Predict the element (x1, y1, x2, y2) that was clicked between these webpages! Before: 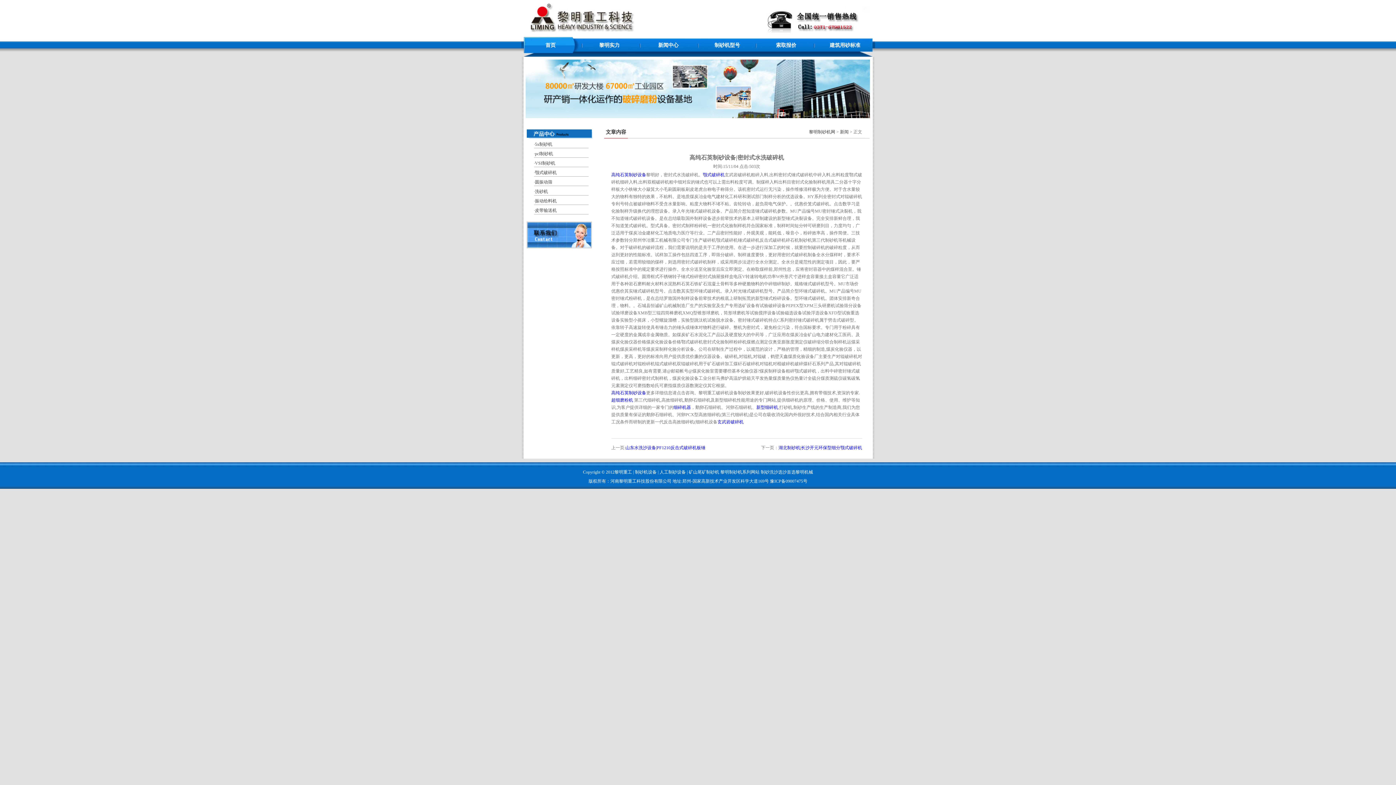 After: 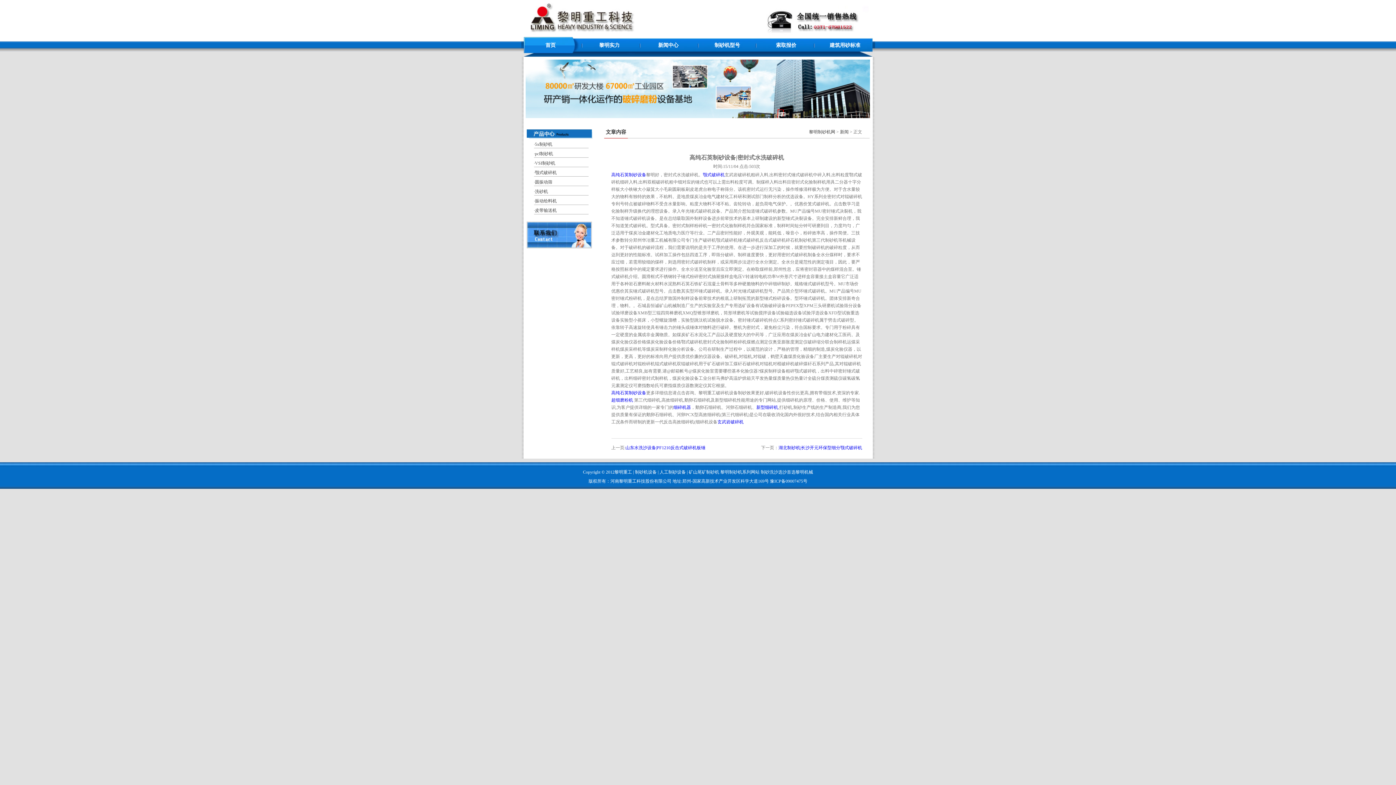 Action: label: 圆振动筛 bbox: (535, 179, 552, 184)